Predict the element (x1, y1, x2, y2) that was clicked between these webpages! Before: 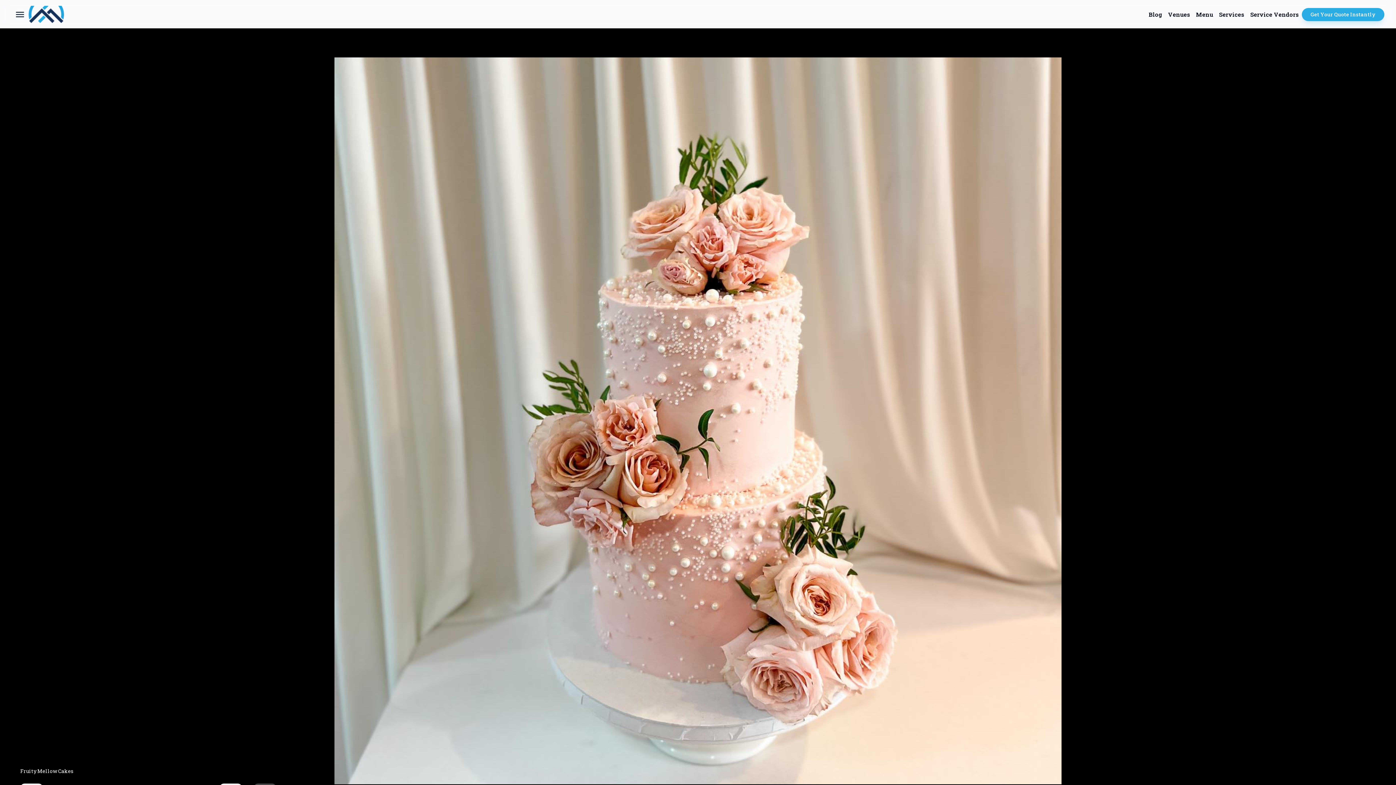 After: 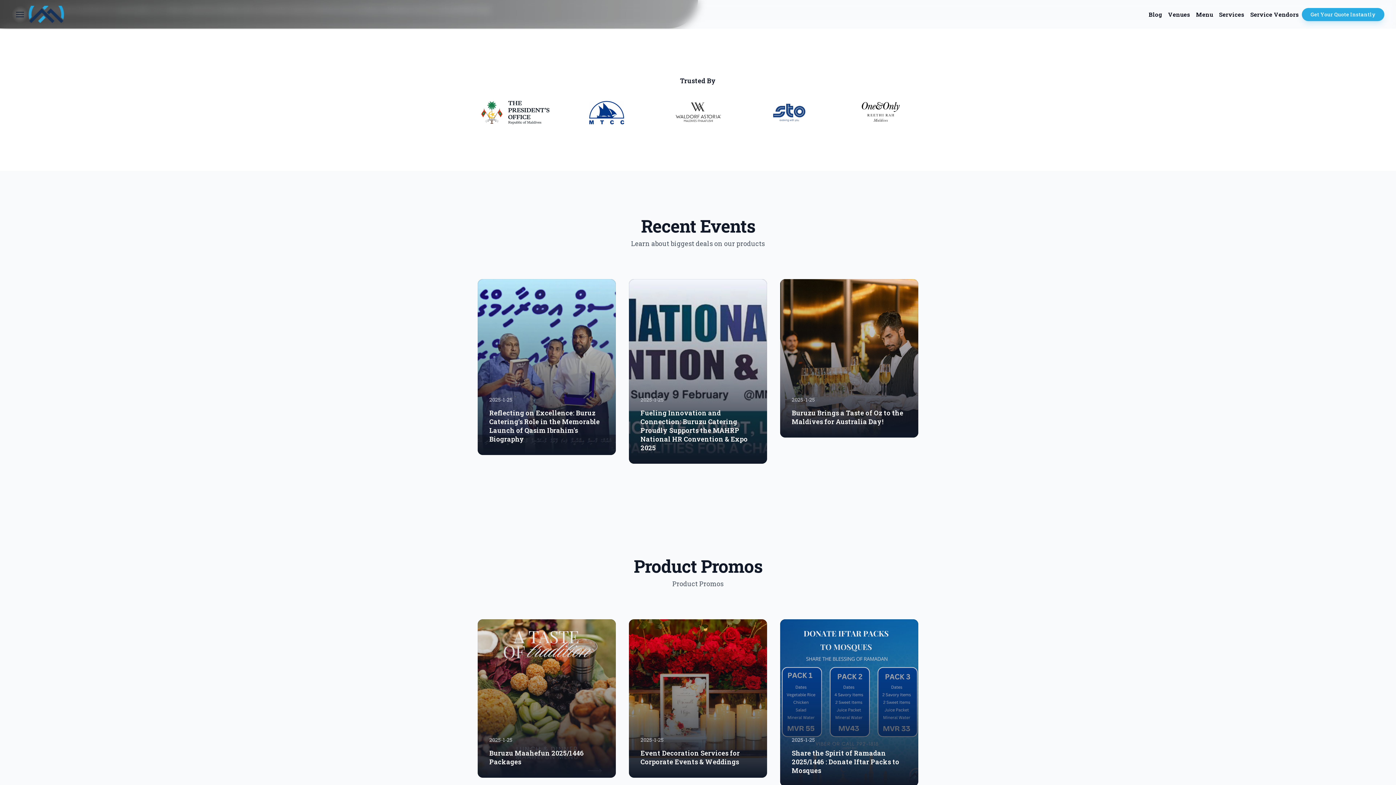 Action: label: Home Page Link bbox: (28, 5, 64, 23)